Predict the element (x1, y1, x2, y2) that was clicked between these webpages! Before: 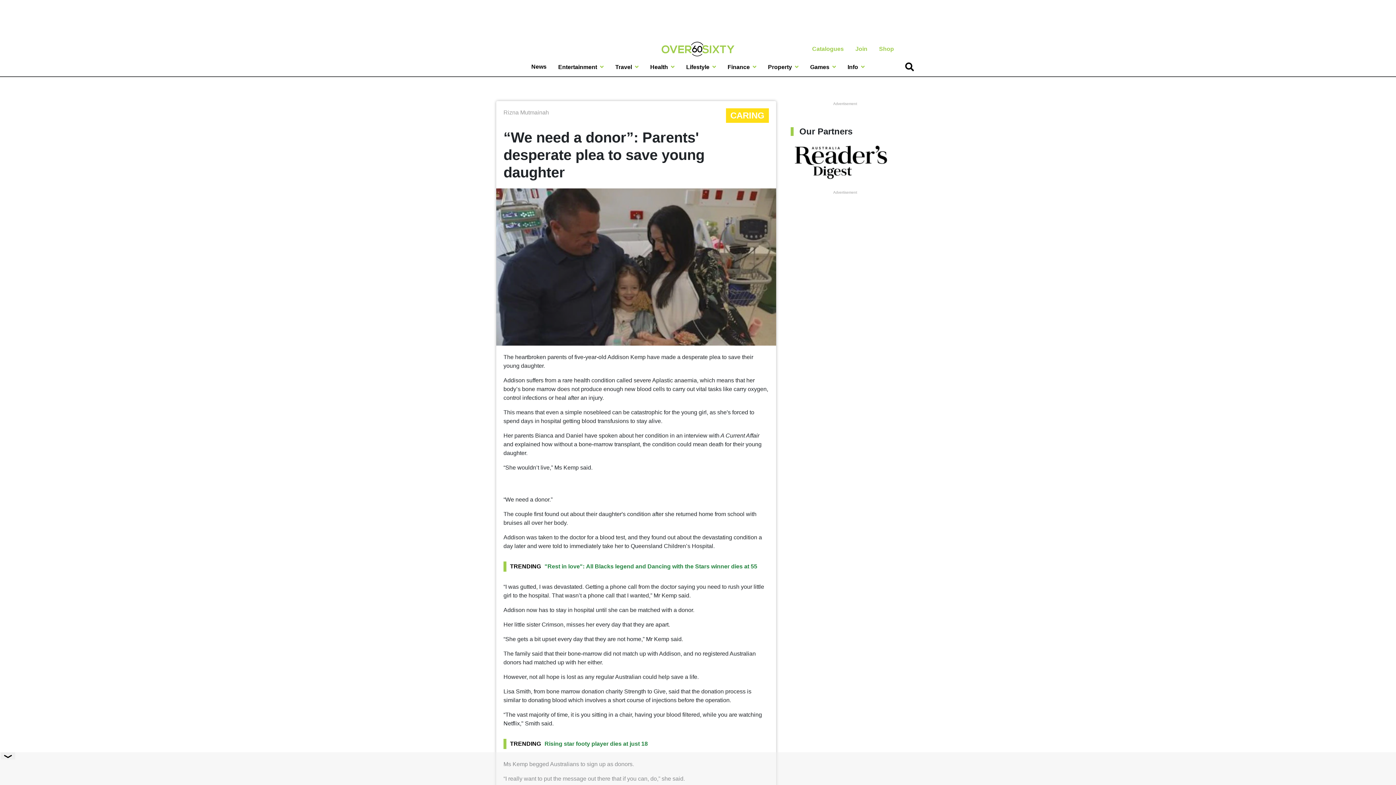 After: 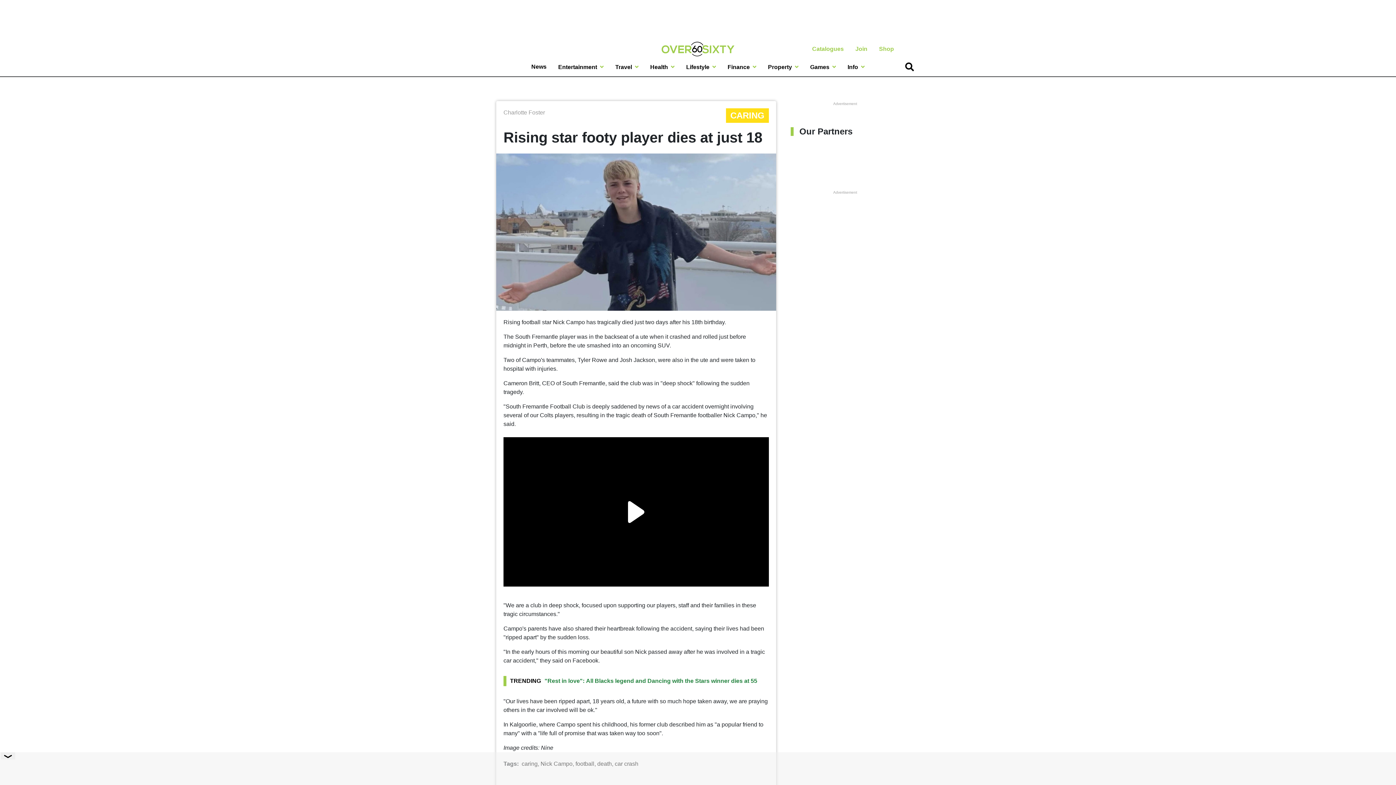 Action: label: Rising star footy player dies at just 18 bbox: (503, 739, 769, 749)